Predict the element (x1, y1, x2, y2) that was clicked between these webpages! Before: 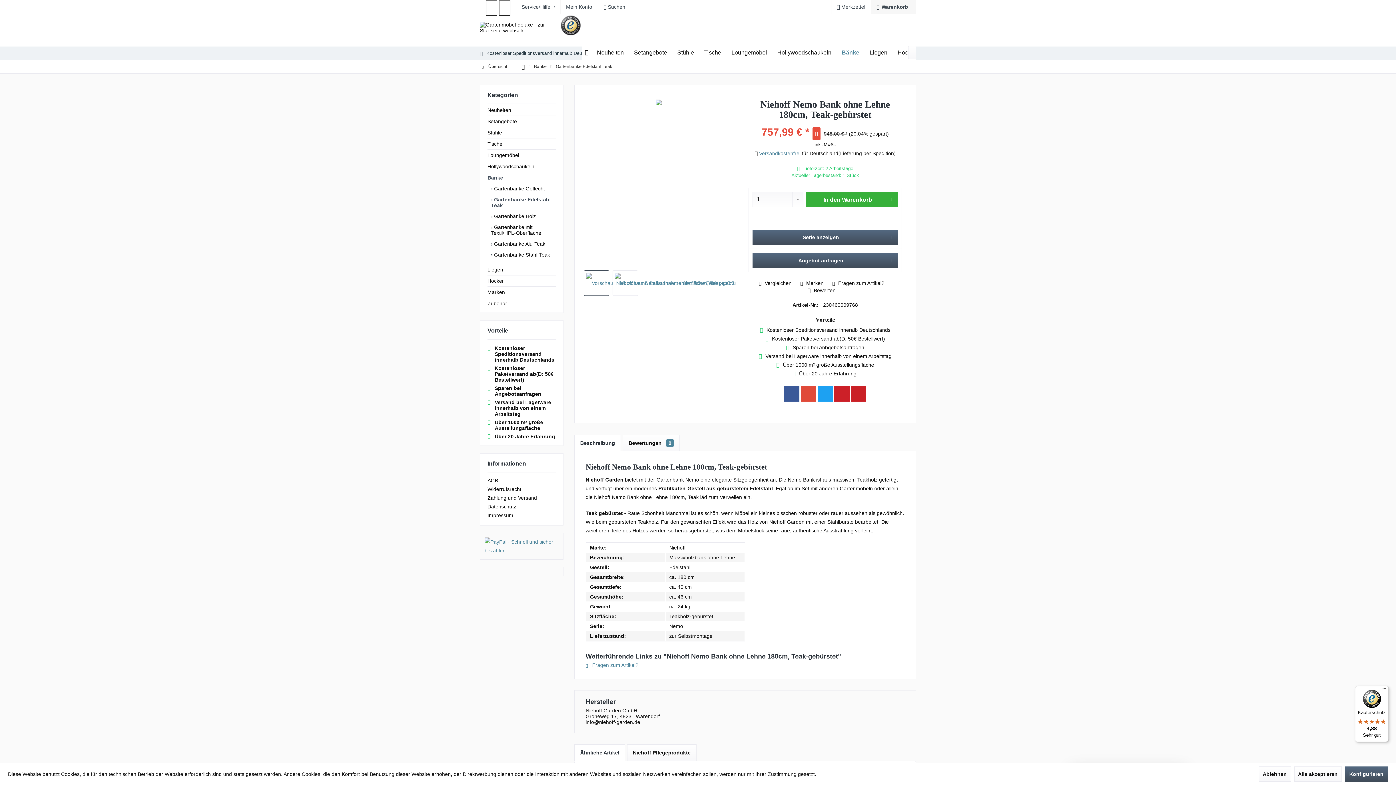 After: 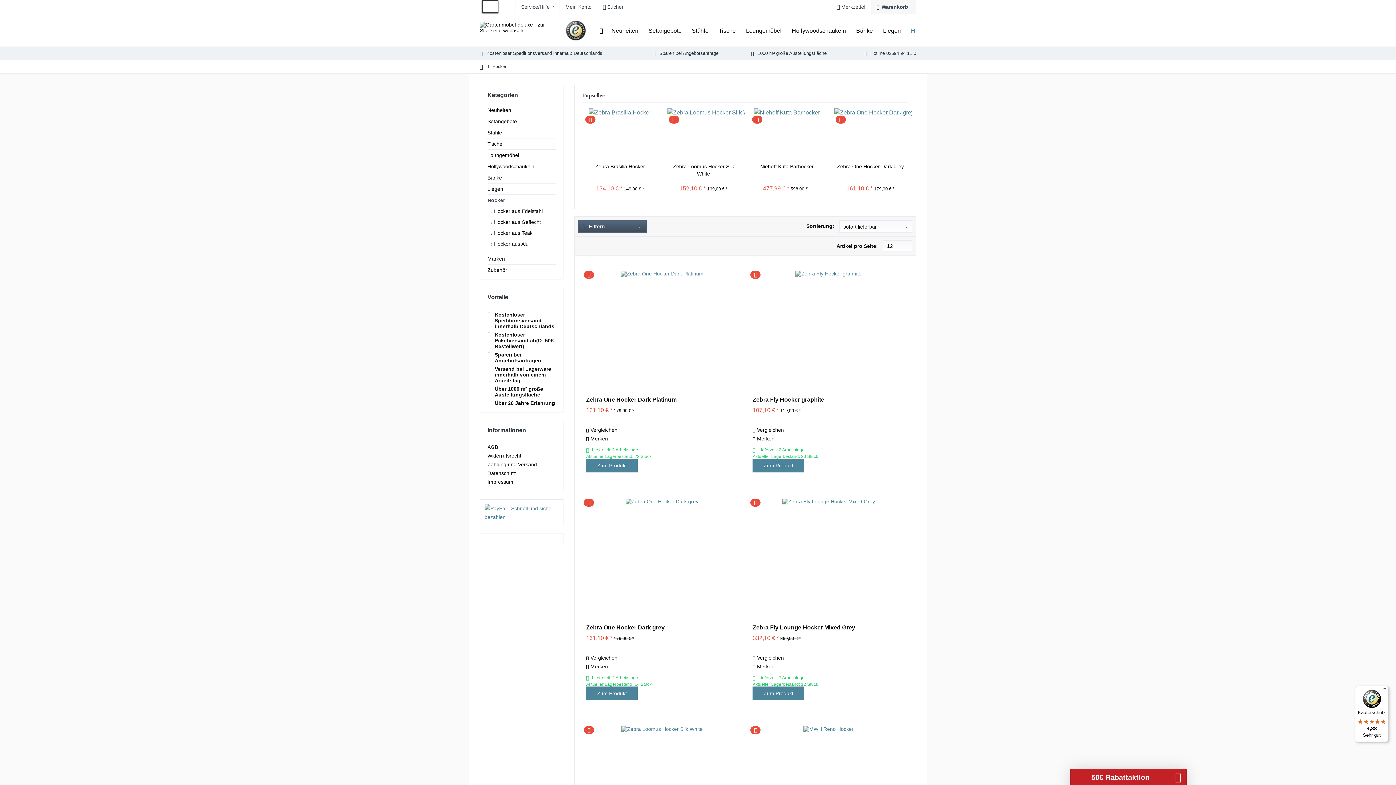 Action: label: Hocker bbox: (892, 45, 921, 60)